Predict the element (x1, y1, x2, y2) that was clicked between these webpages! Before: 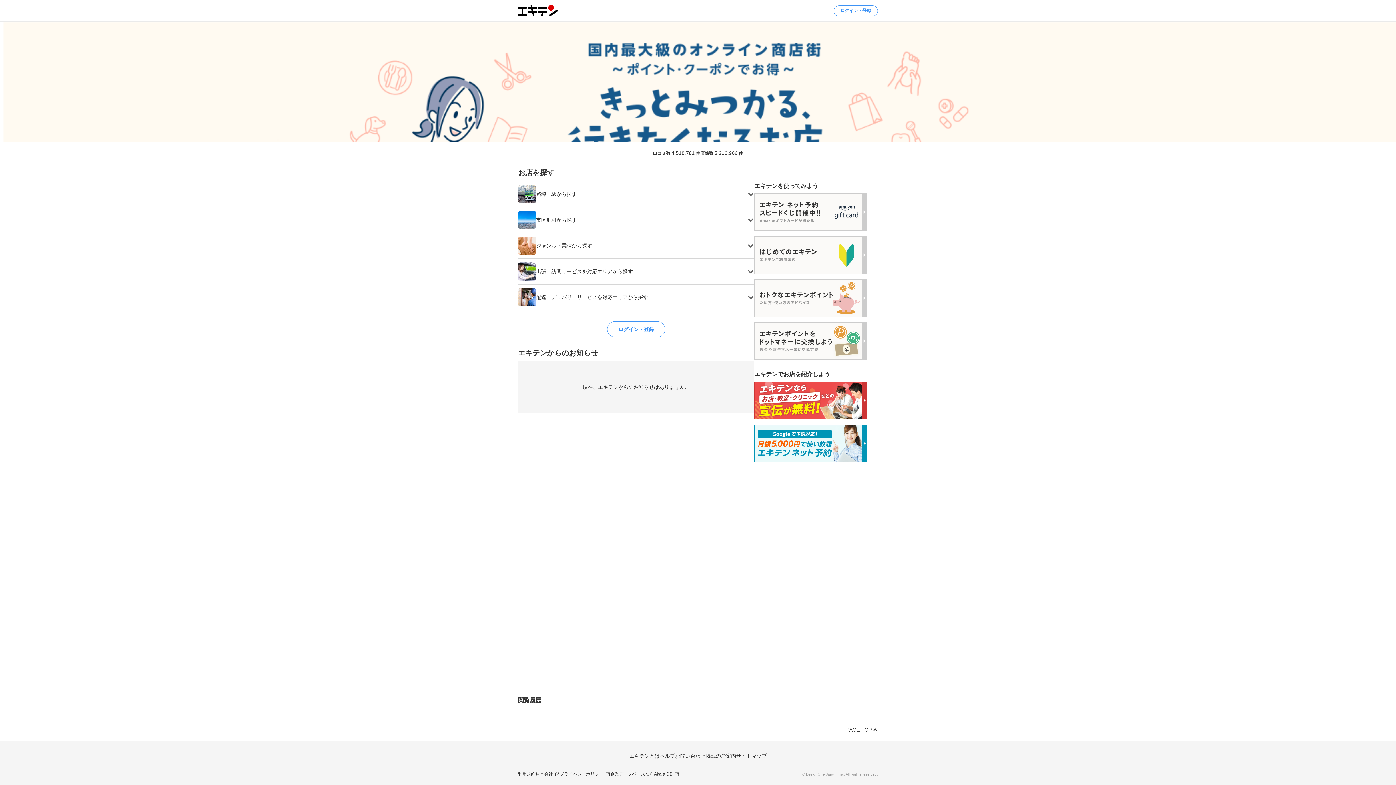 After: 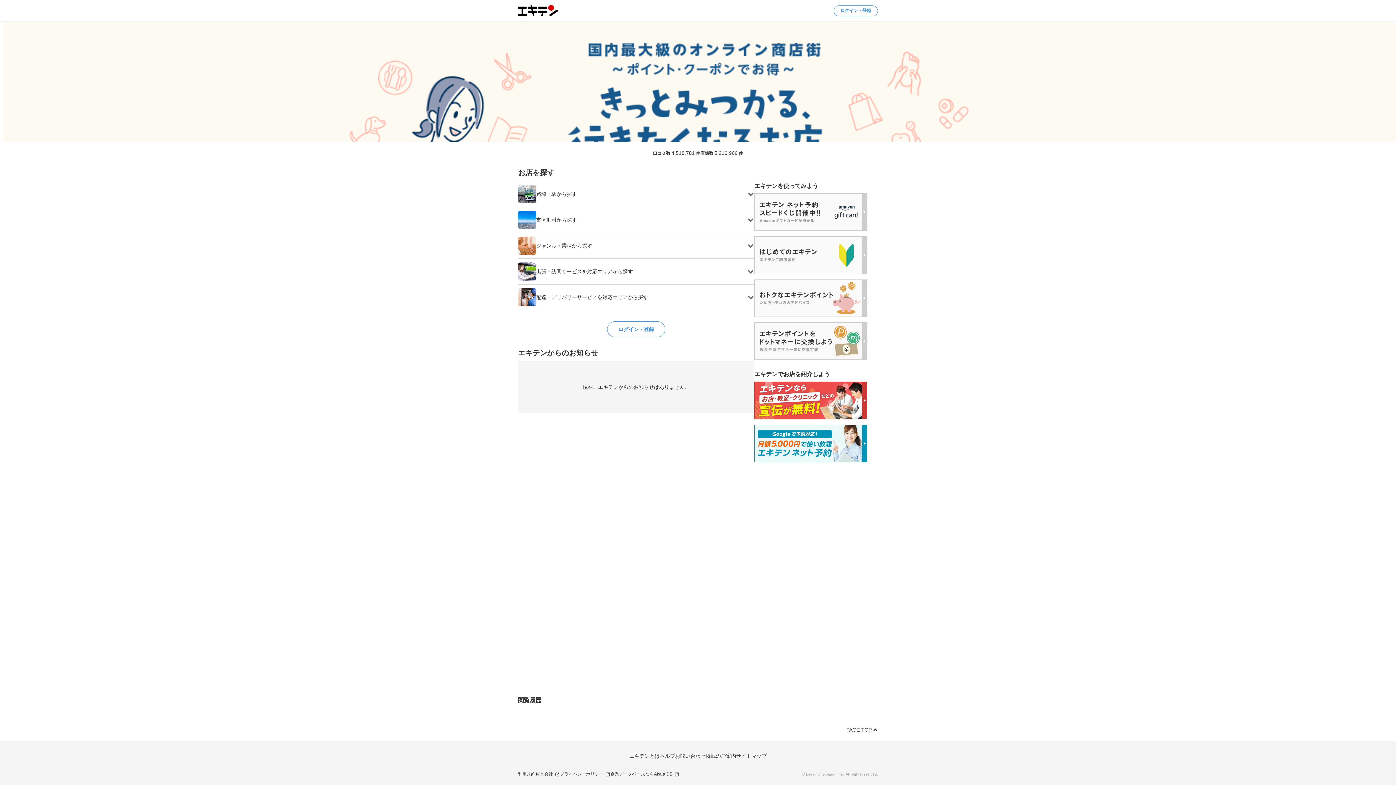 Action: label: 企業データベースならAkala DB bbox: (610, 771, 679, 778)